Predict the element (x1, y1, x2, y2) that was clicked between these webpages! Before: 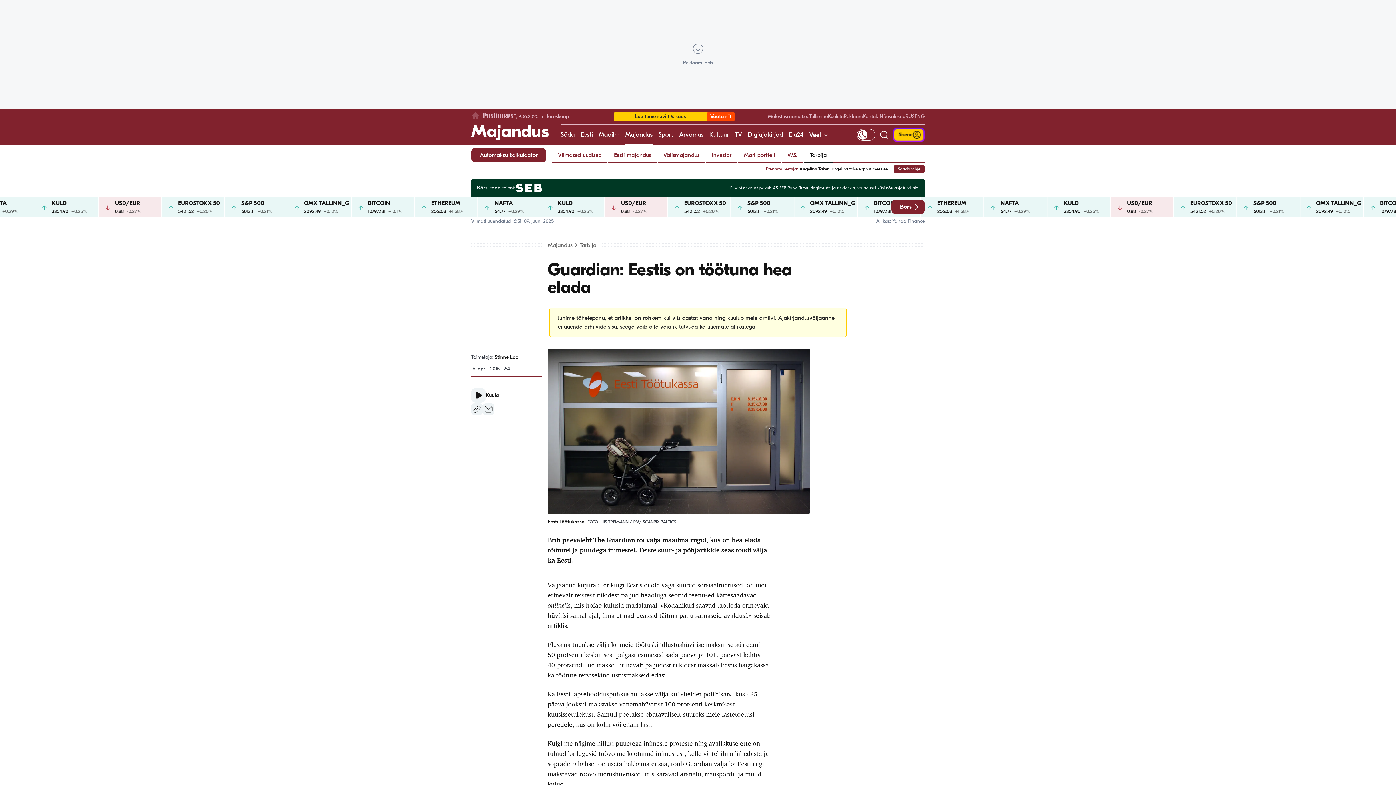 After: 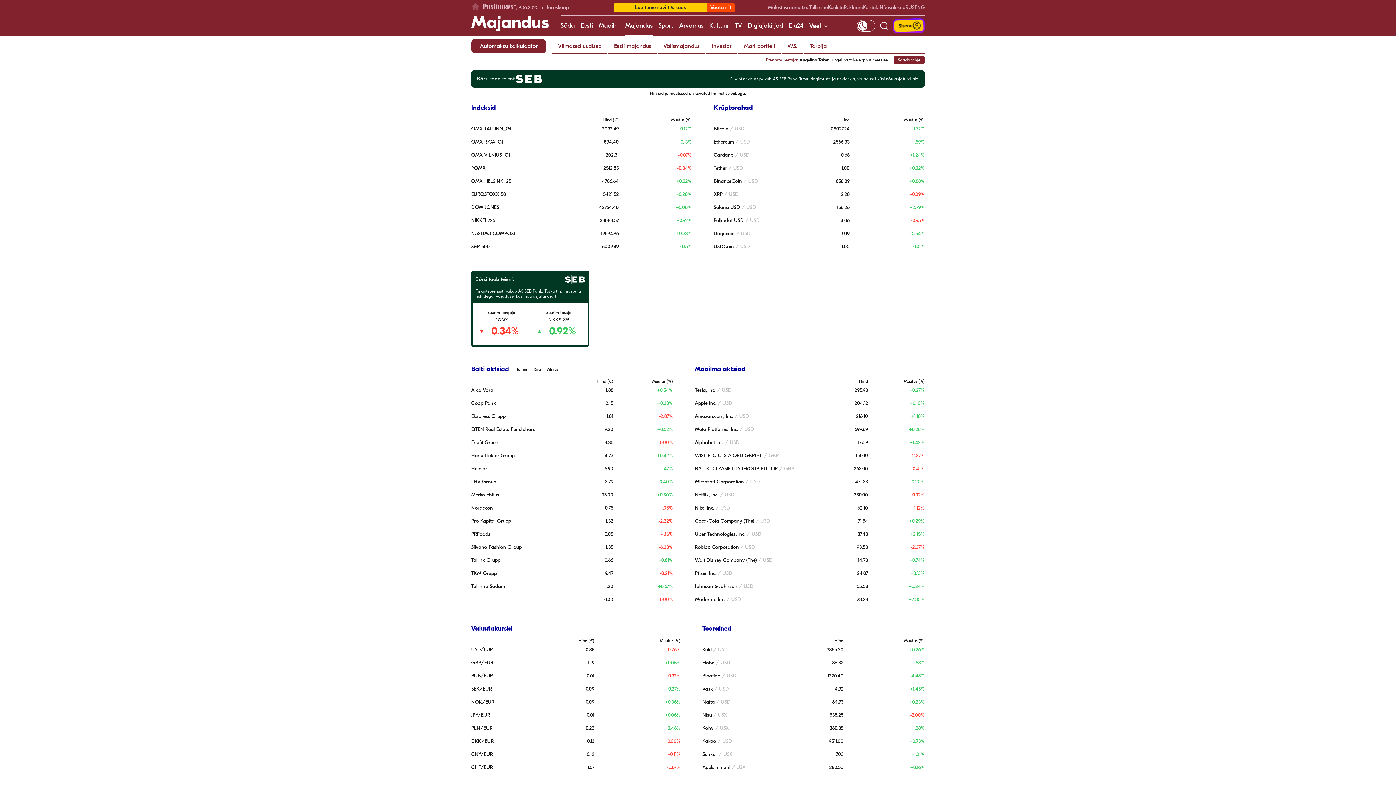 Action: bbox: (891, 199, 925, 214) label: Börs